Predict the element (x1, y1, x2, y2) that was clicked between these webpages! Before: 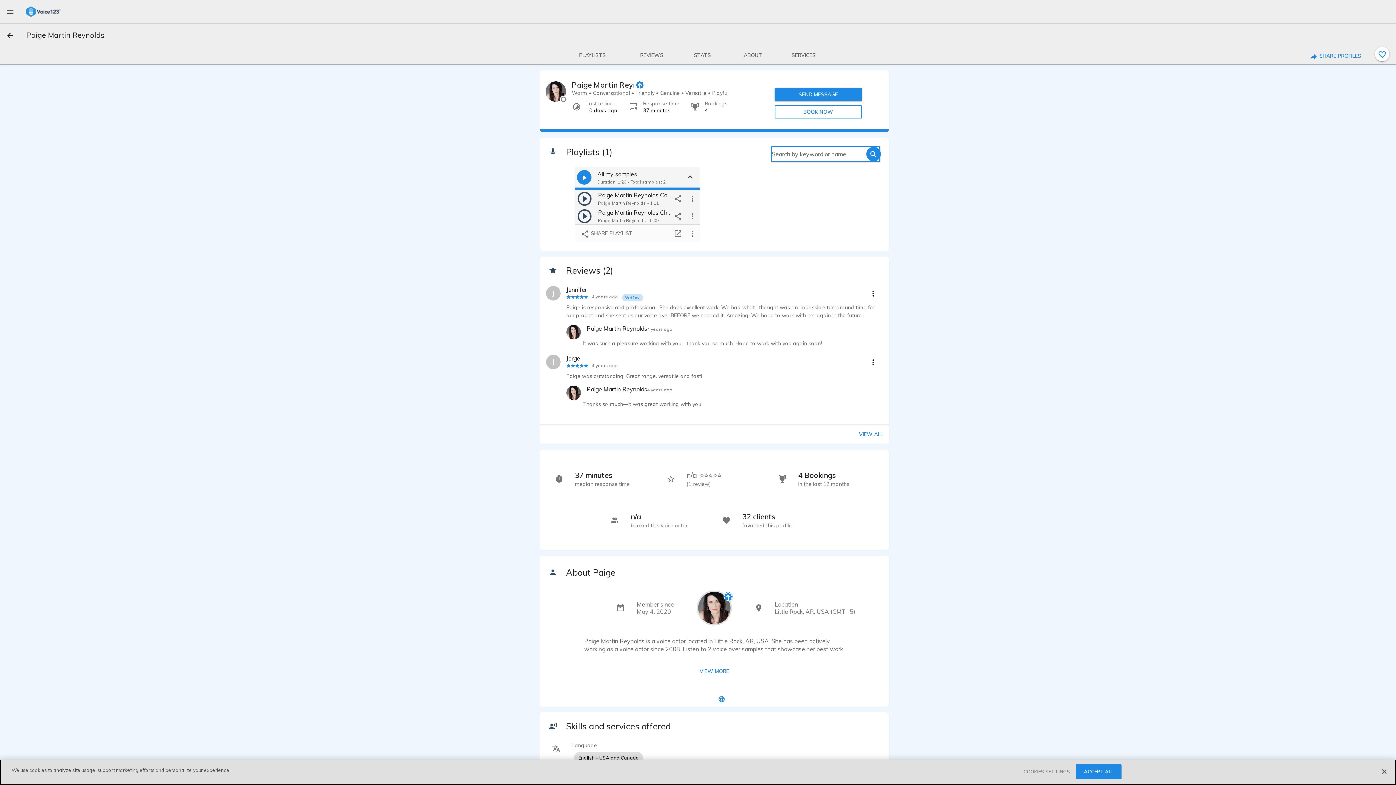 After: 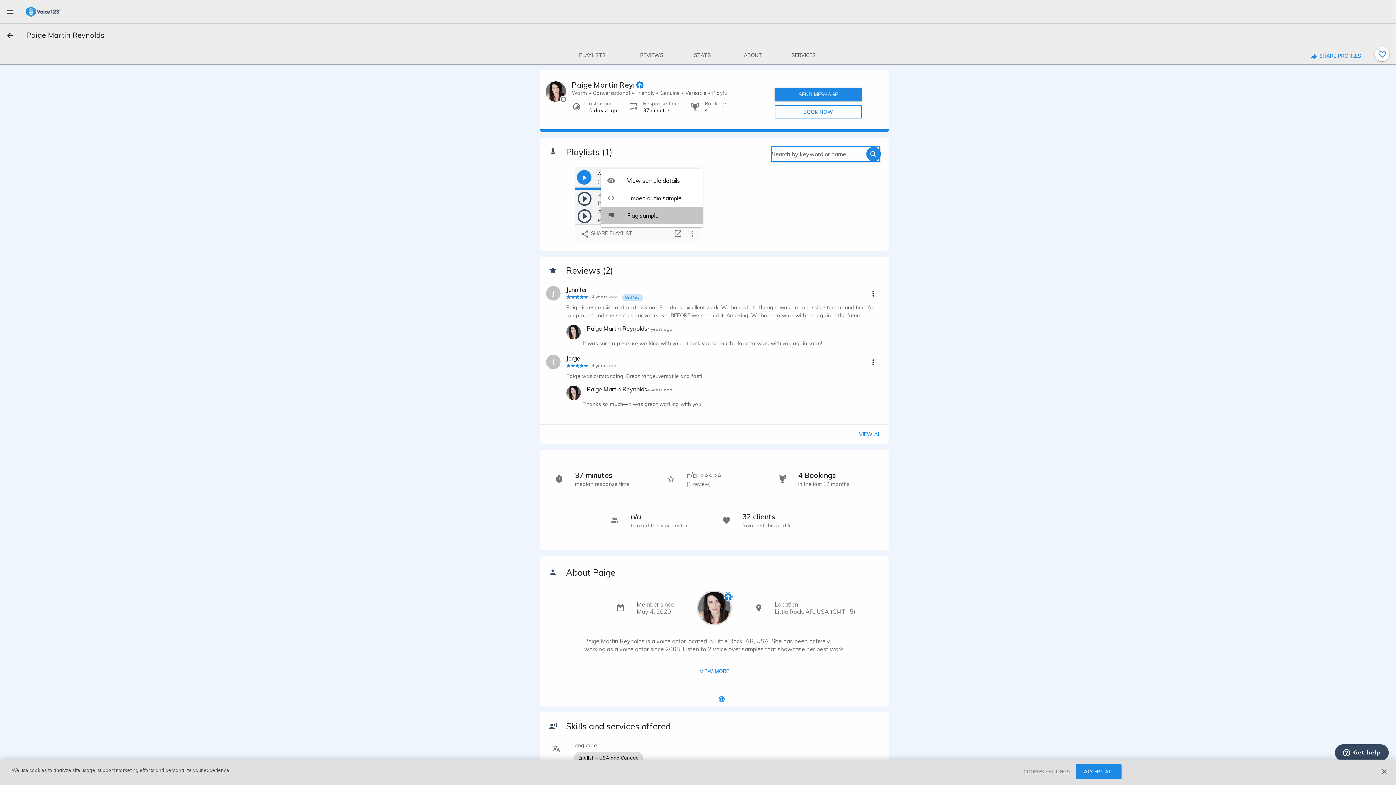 Action: bbox: (685, 208, 700, 223) label: more options